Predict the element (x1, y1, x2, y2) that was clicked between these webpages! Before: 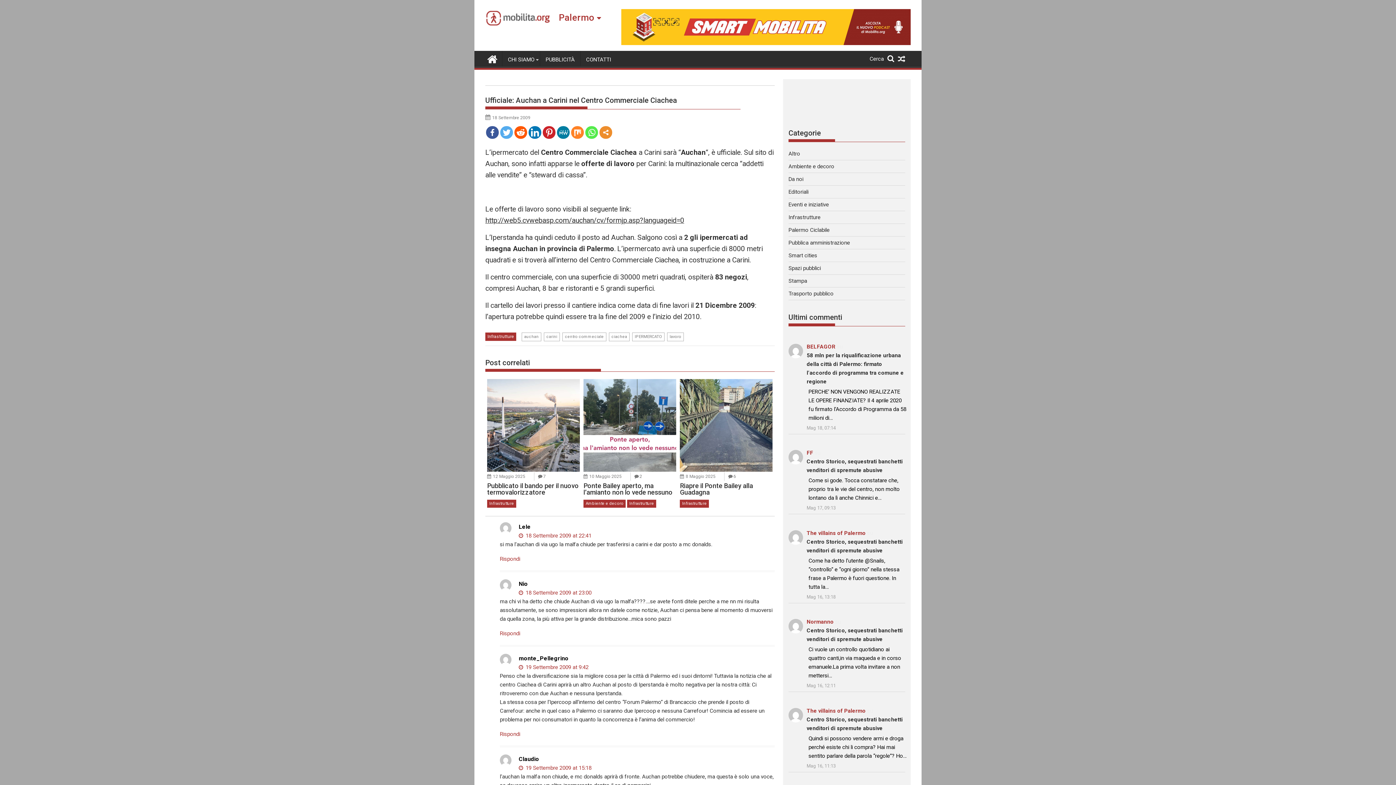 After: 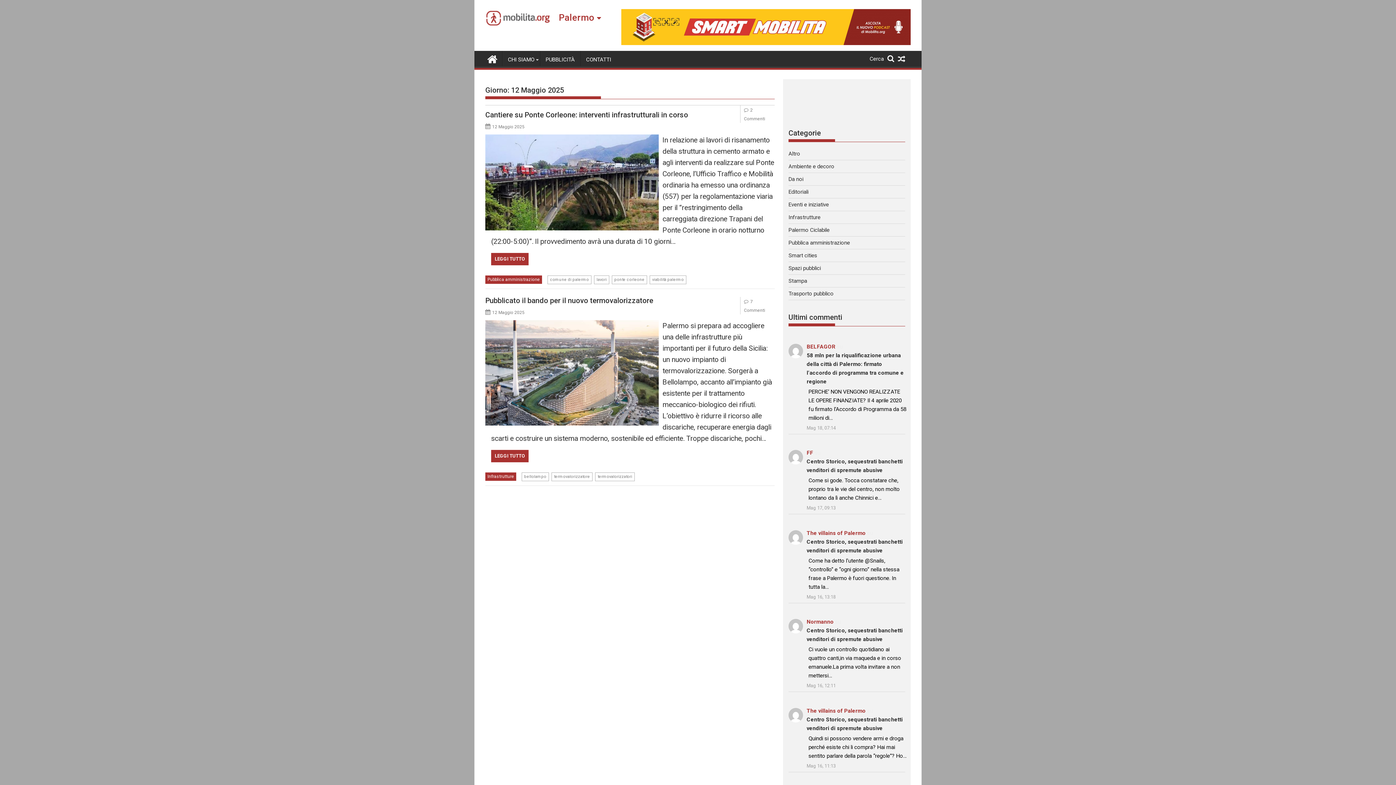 Action: bbox: (493, 474, 525, 479) label: 12 Maggio 2025